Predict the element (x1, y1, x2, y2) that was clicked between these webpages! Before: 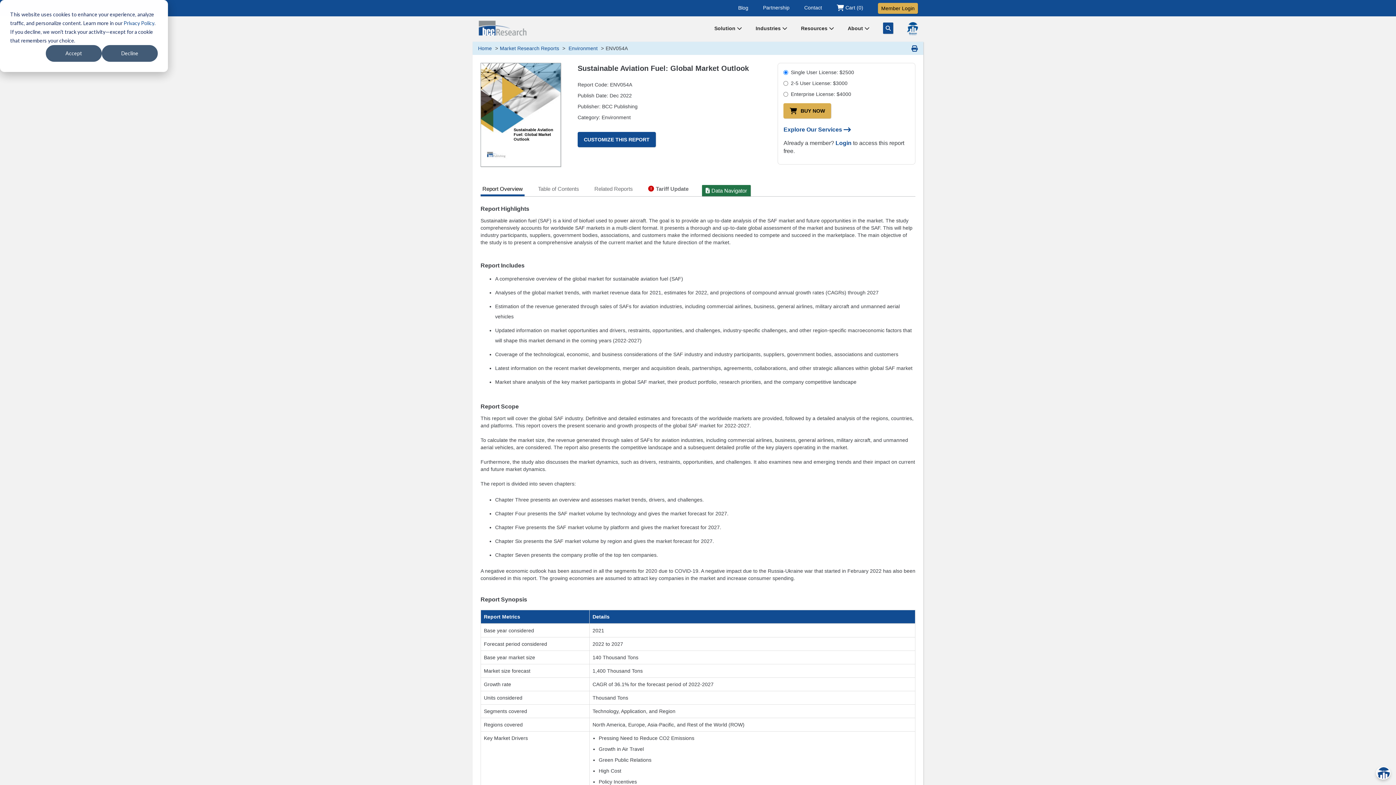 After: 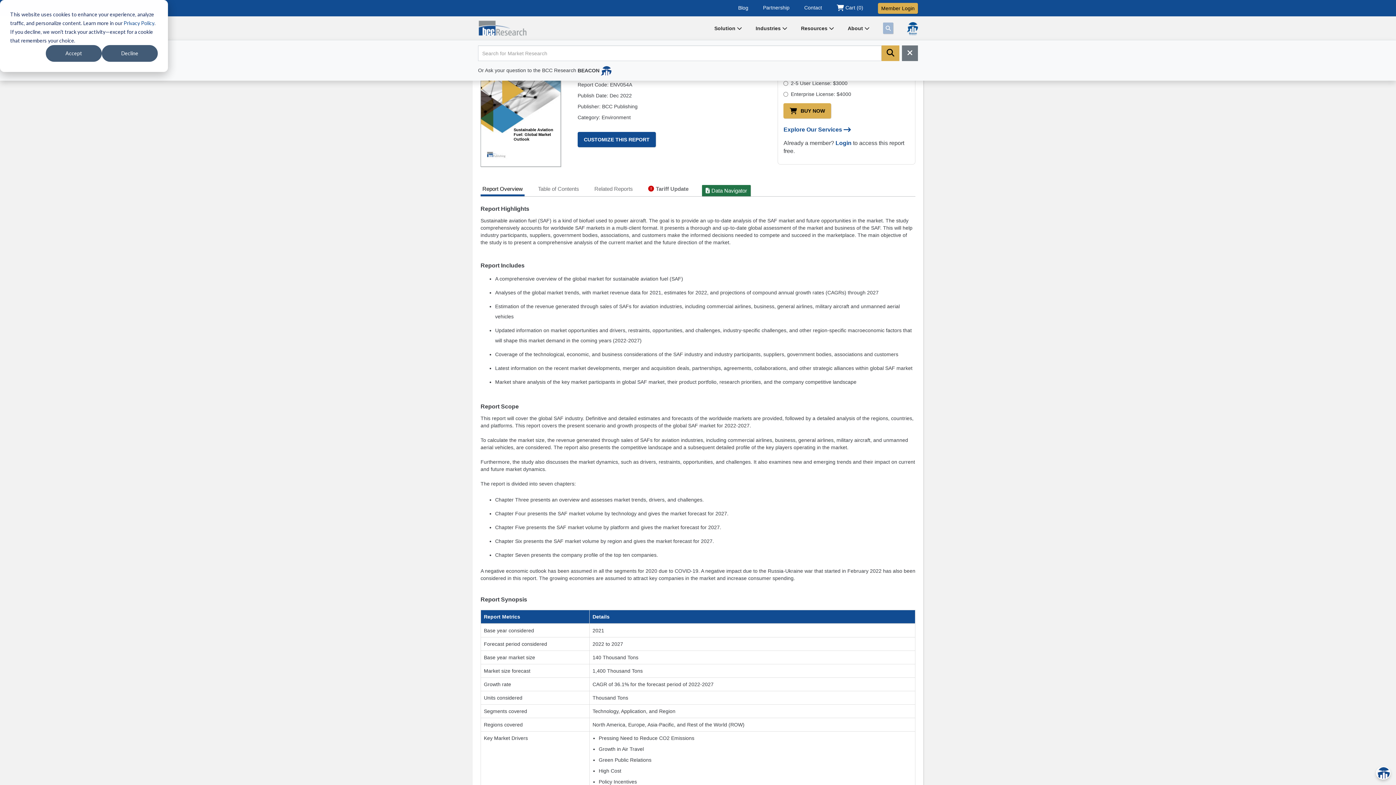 Action: bbox: (883, 22, 893, 33) label: Go Search